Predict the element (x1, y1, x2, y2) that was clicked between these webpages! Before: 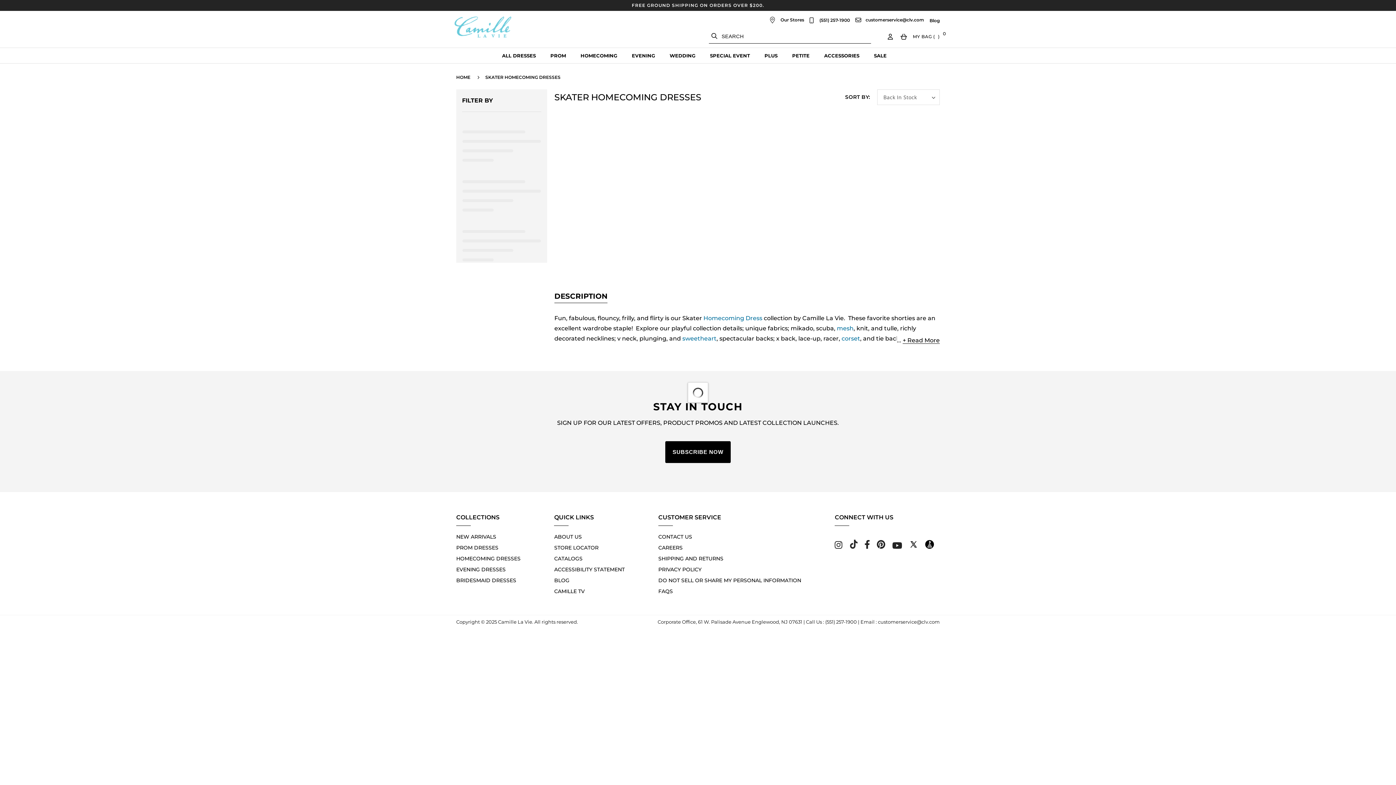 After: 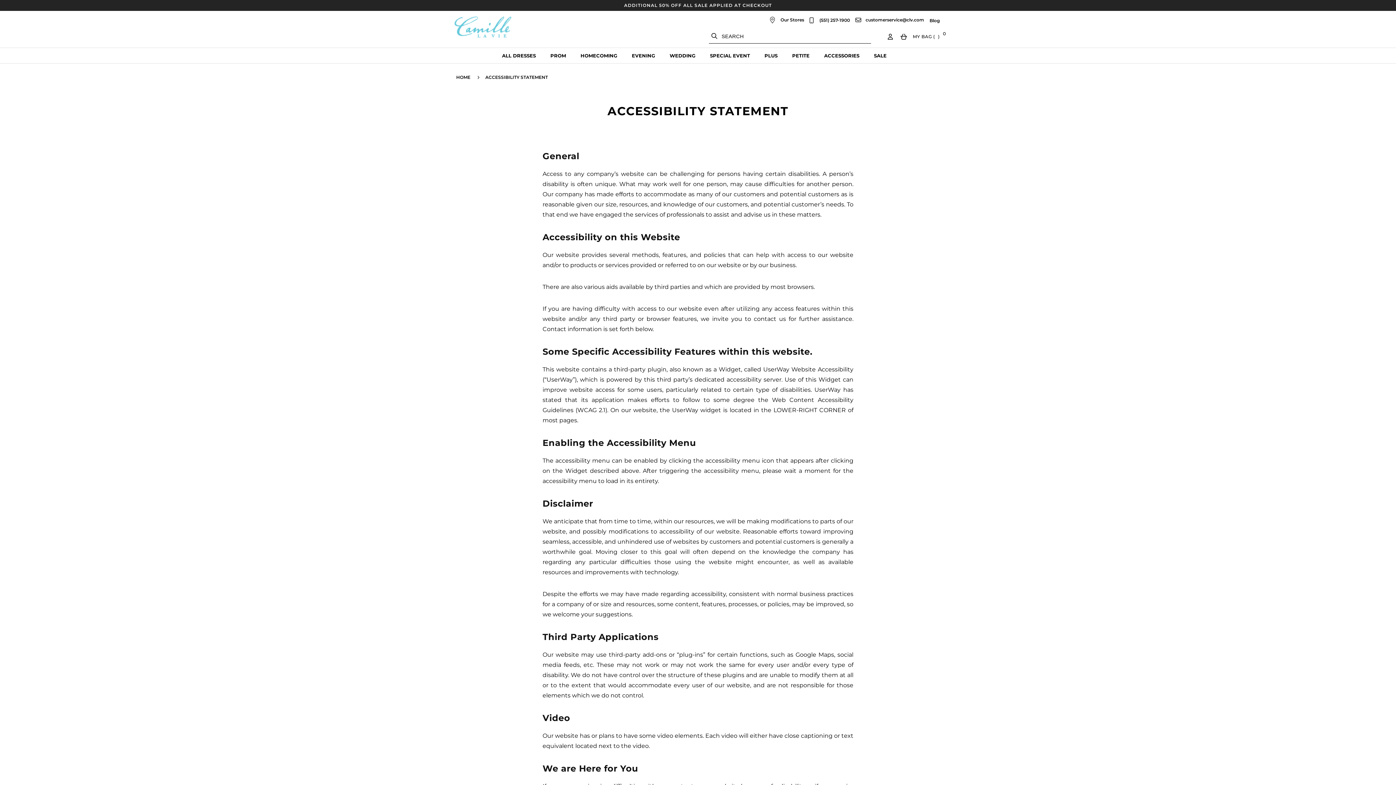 Action: label: ACCESSIBILITY STATEMENT bbox: (554, 564, 624, 575)